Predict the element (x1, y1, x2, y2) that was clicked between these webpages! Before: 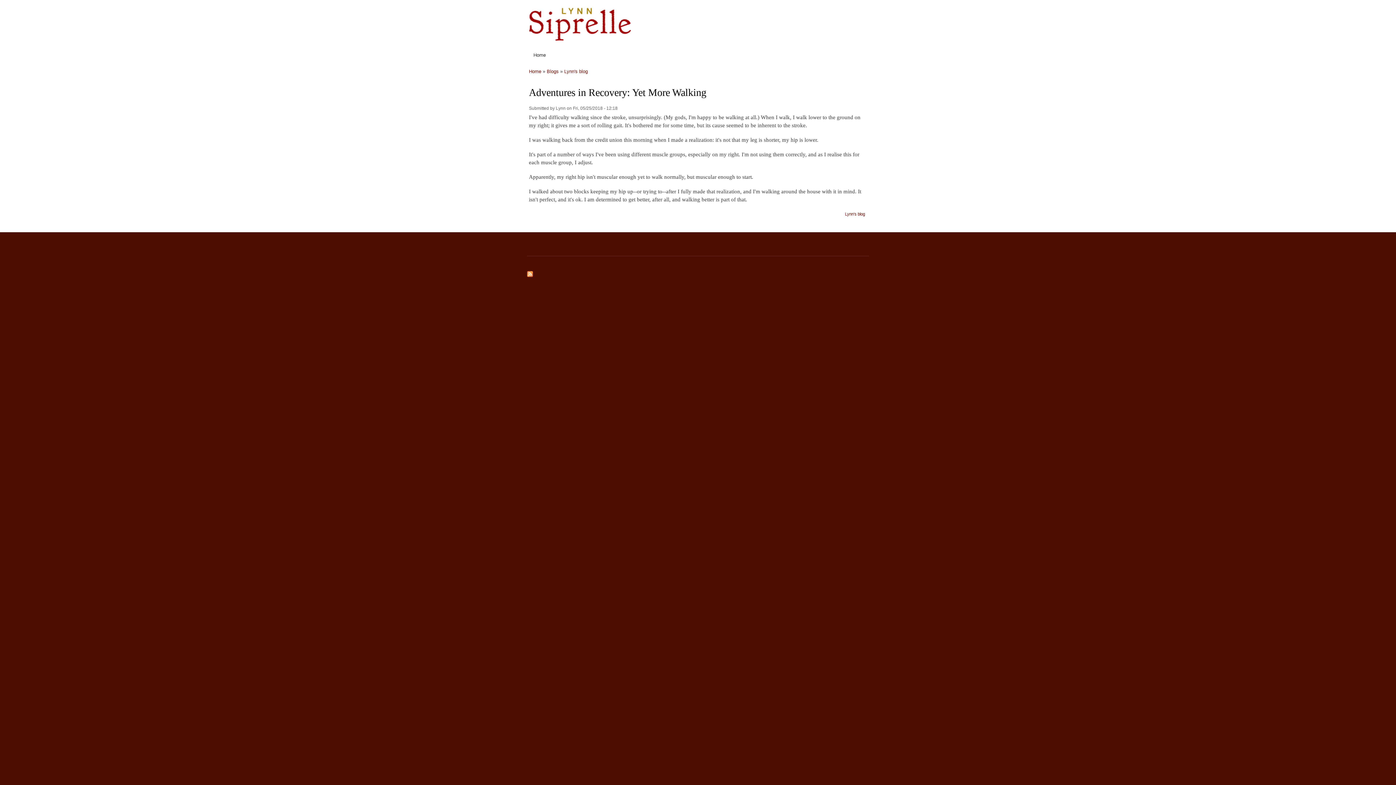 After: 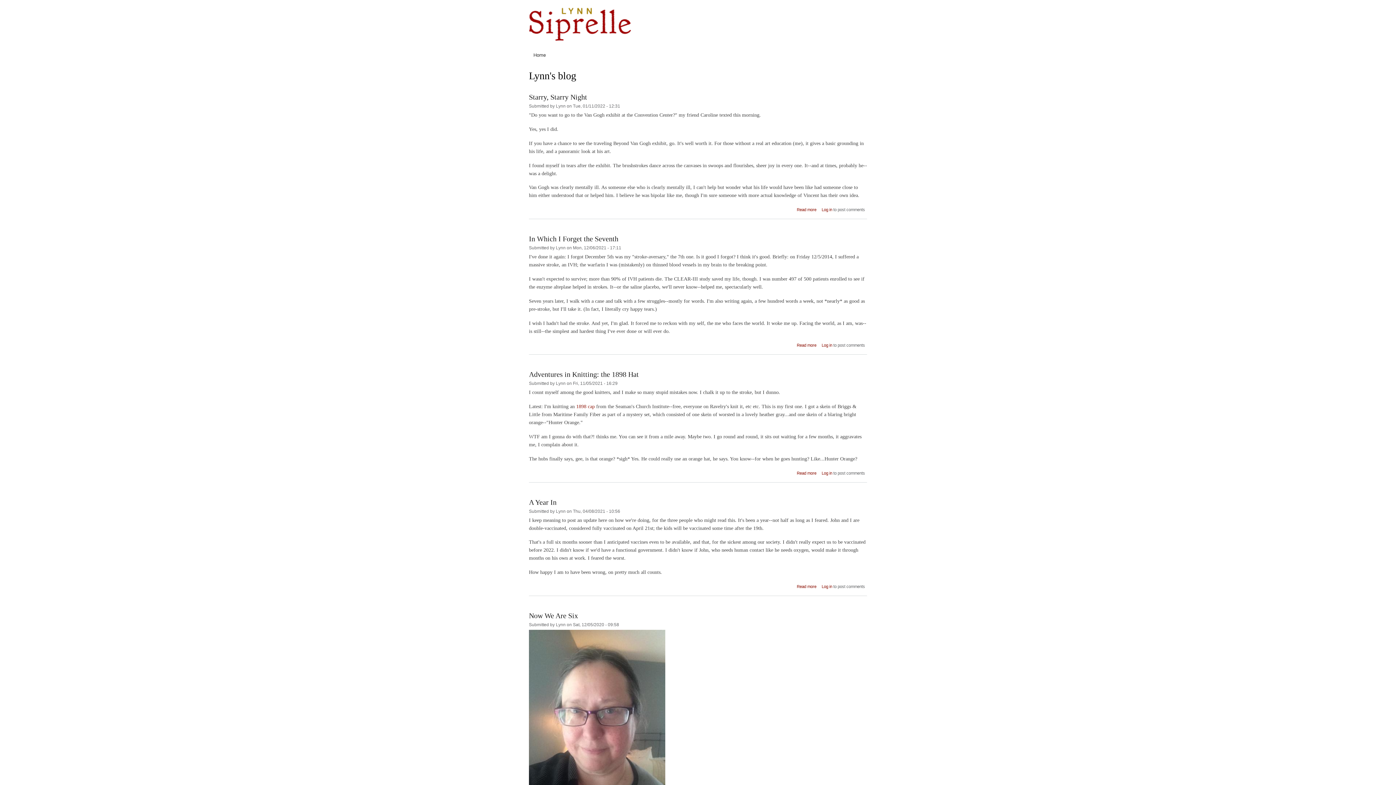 Action: label: Home bbox: (529, 68, 541, 74)